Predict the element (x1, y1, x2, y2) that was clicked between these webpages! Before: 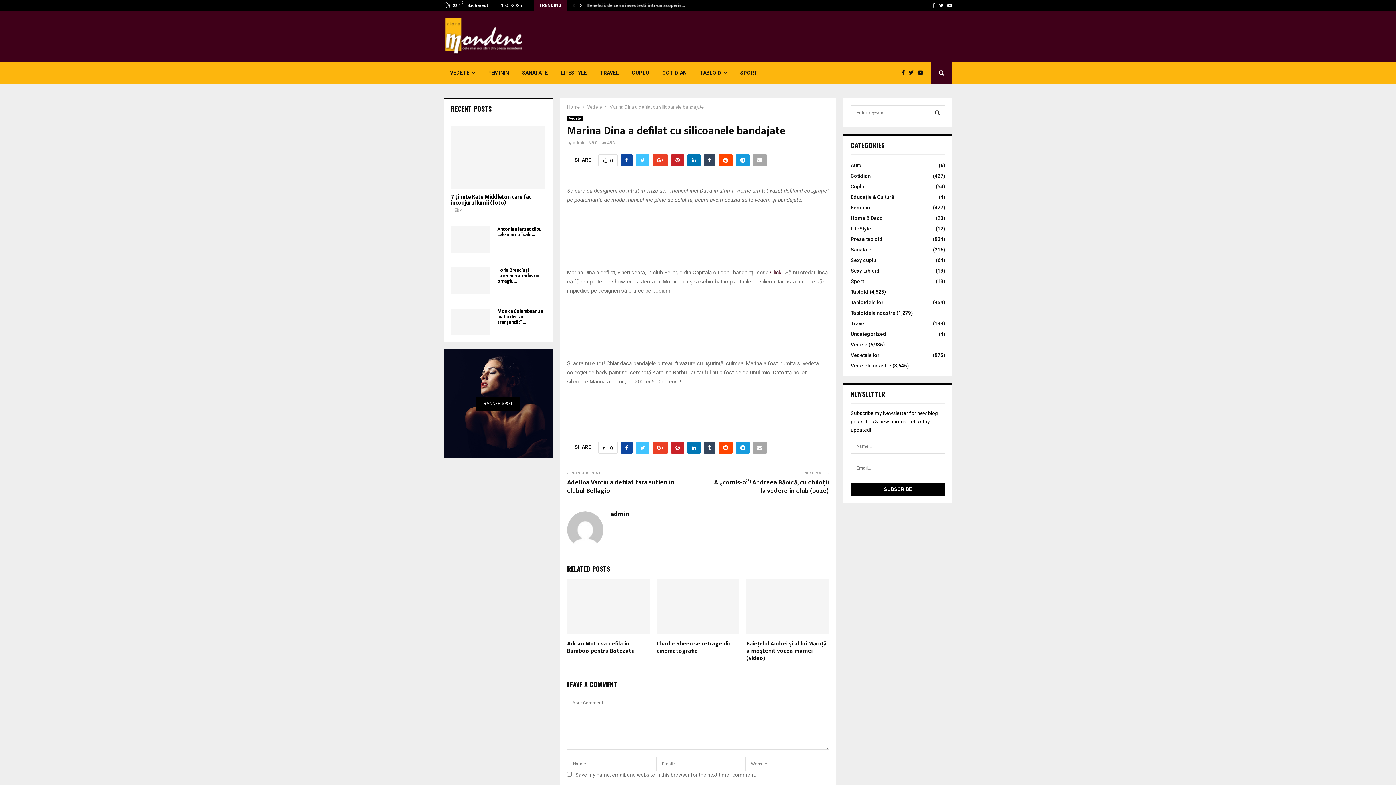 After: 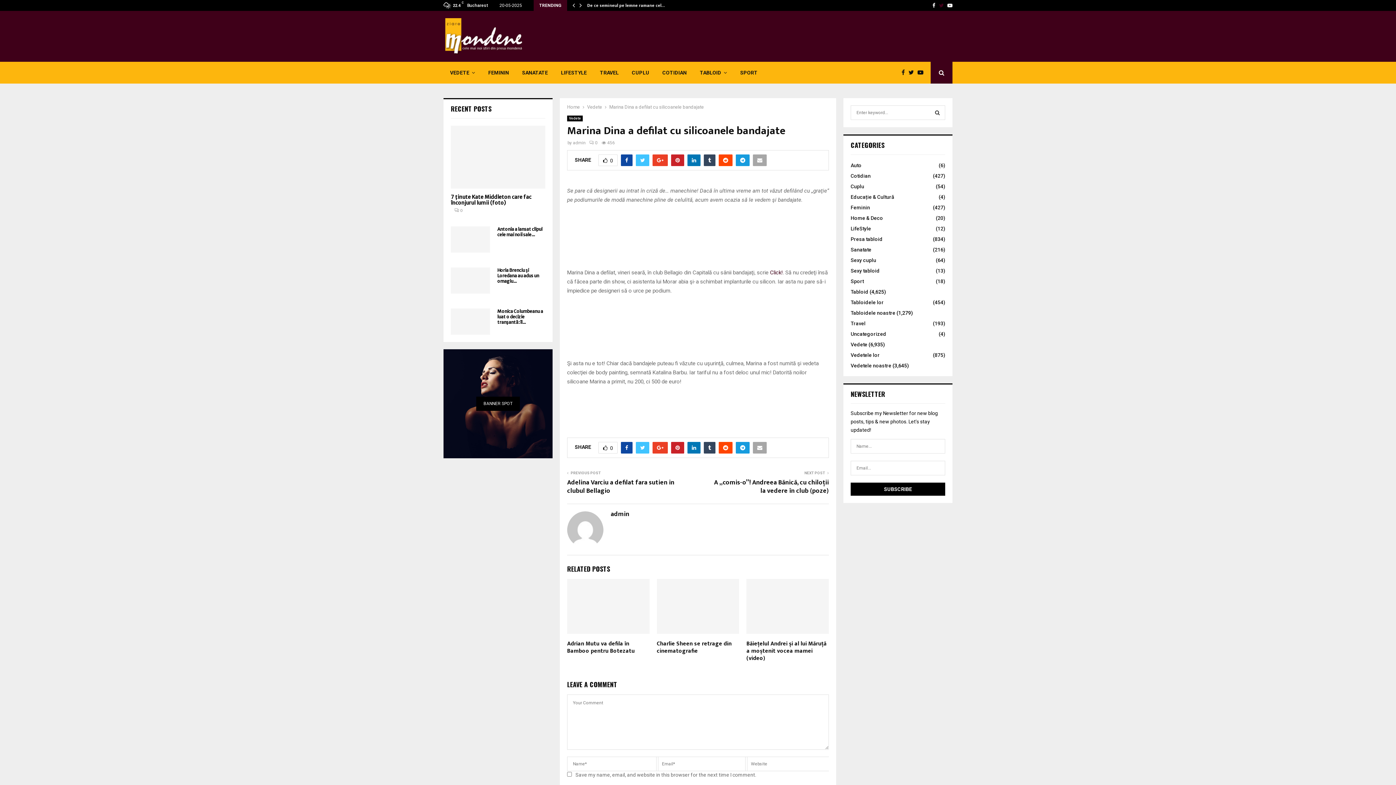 Action: bbox: (939, 0, 944, 10) label: Twitter